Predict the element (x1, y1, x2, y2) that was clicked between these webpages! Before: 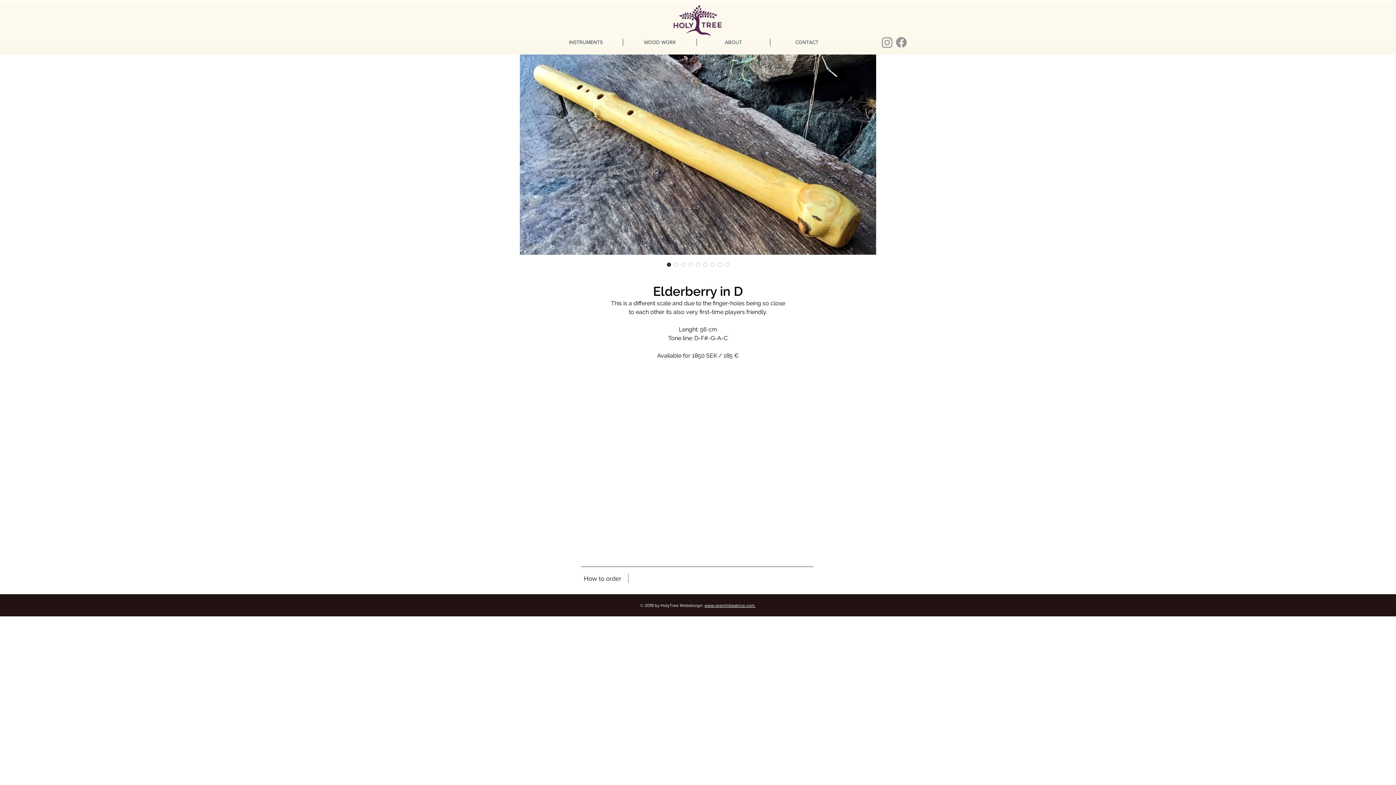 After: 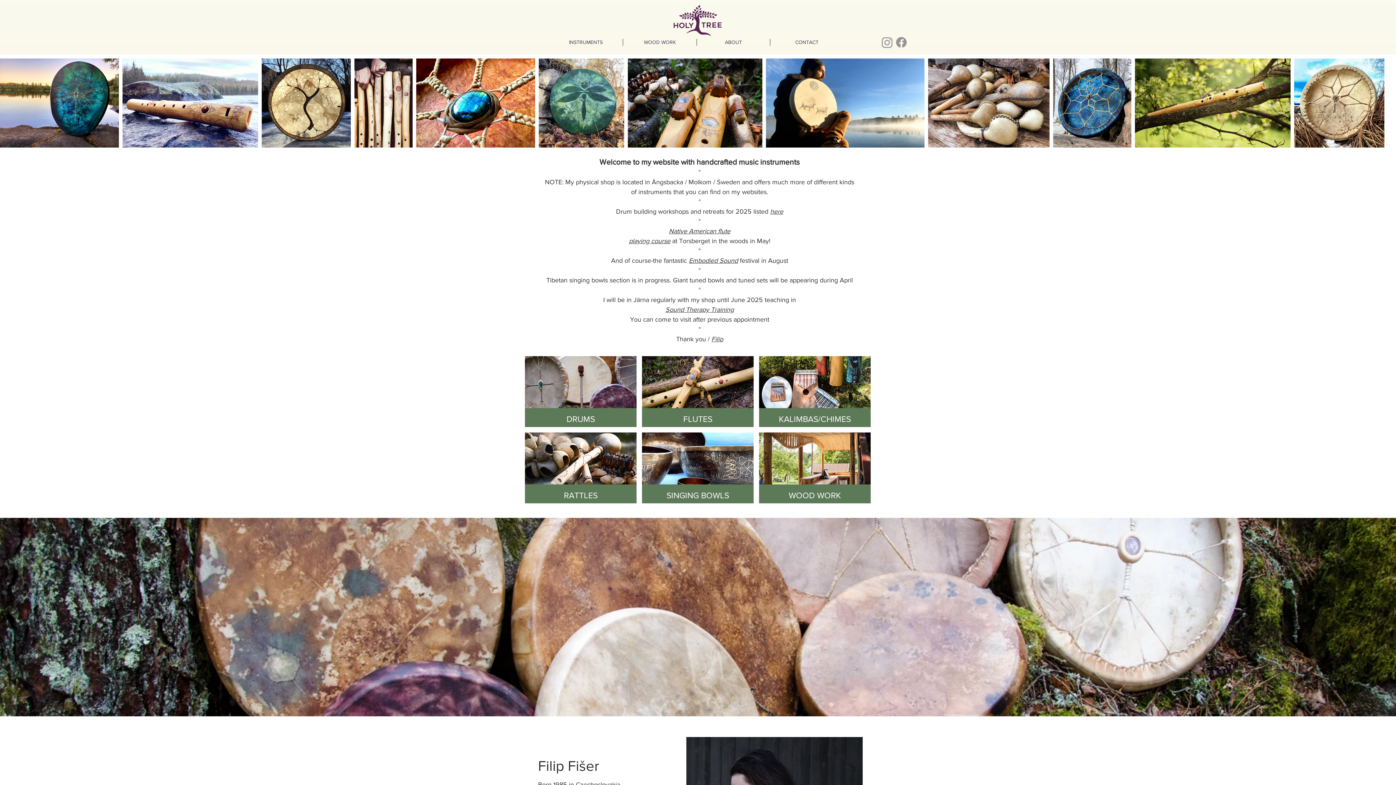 Action: bbox: (770, 38, 843, 45) label: CONTACT